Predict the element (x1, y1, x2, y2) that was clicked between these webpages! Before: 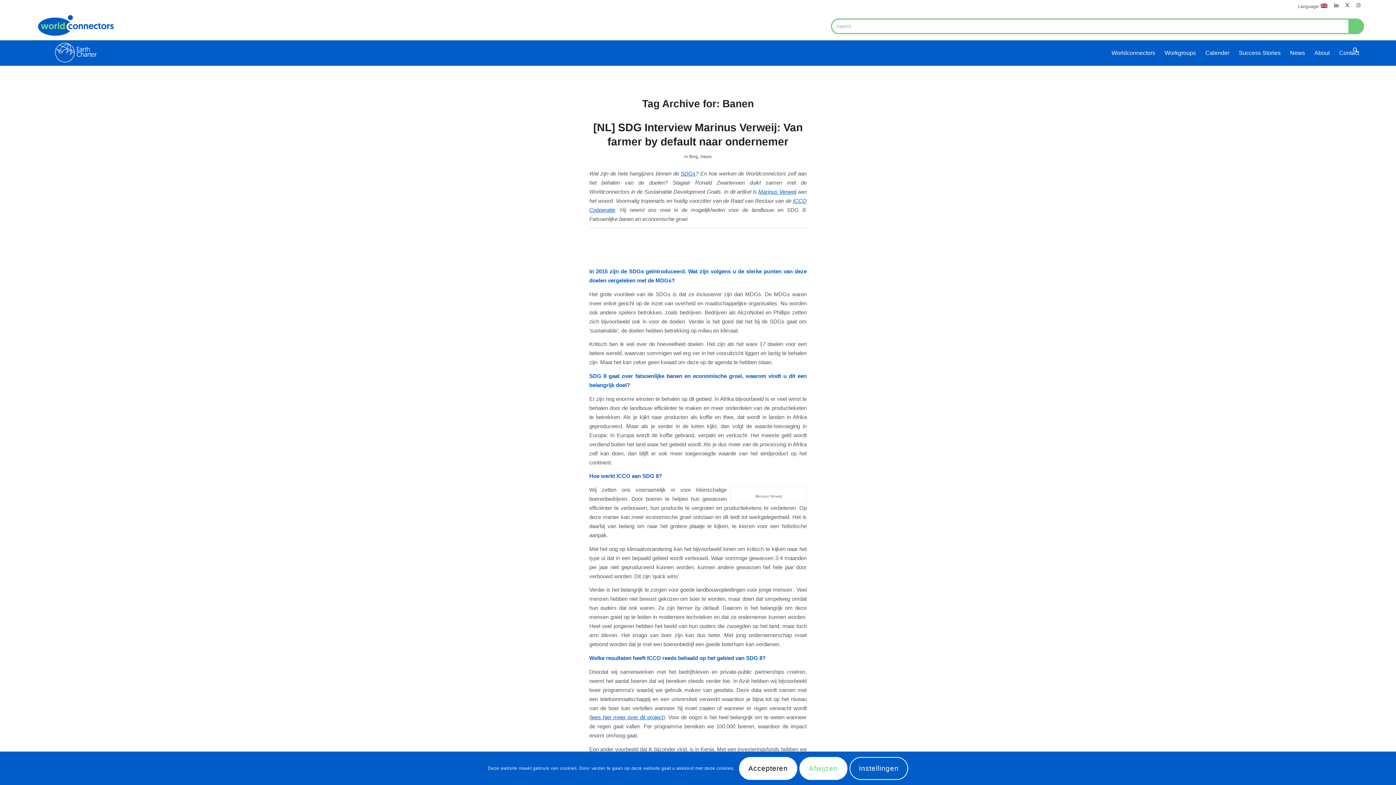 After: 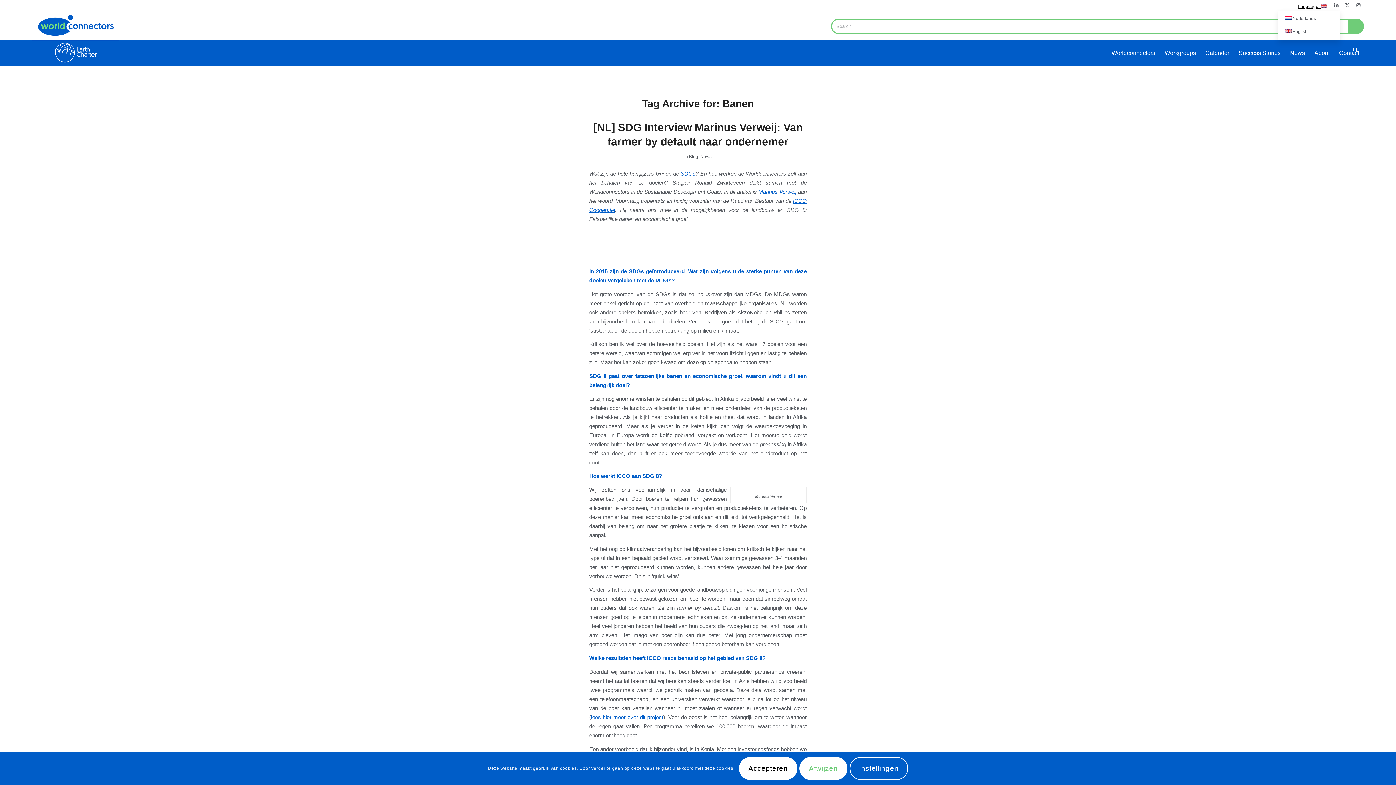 Action: bbox: (1298, 1, 1327, 11) label: Language: 